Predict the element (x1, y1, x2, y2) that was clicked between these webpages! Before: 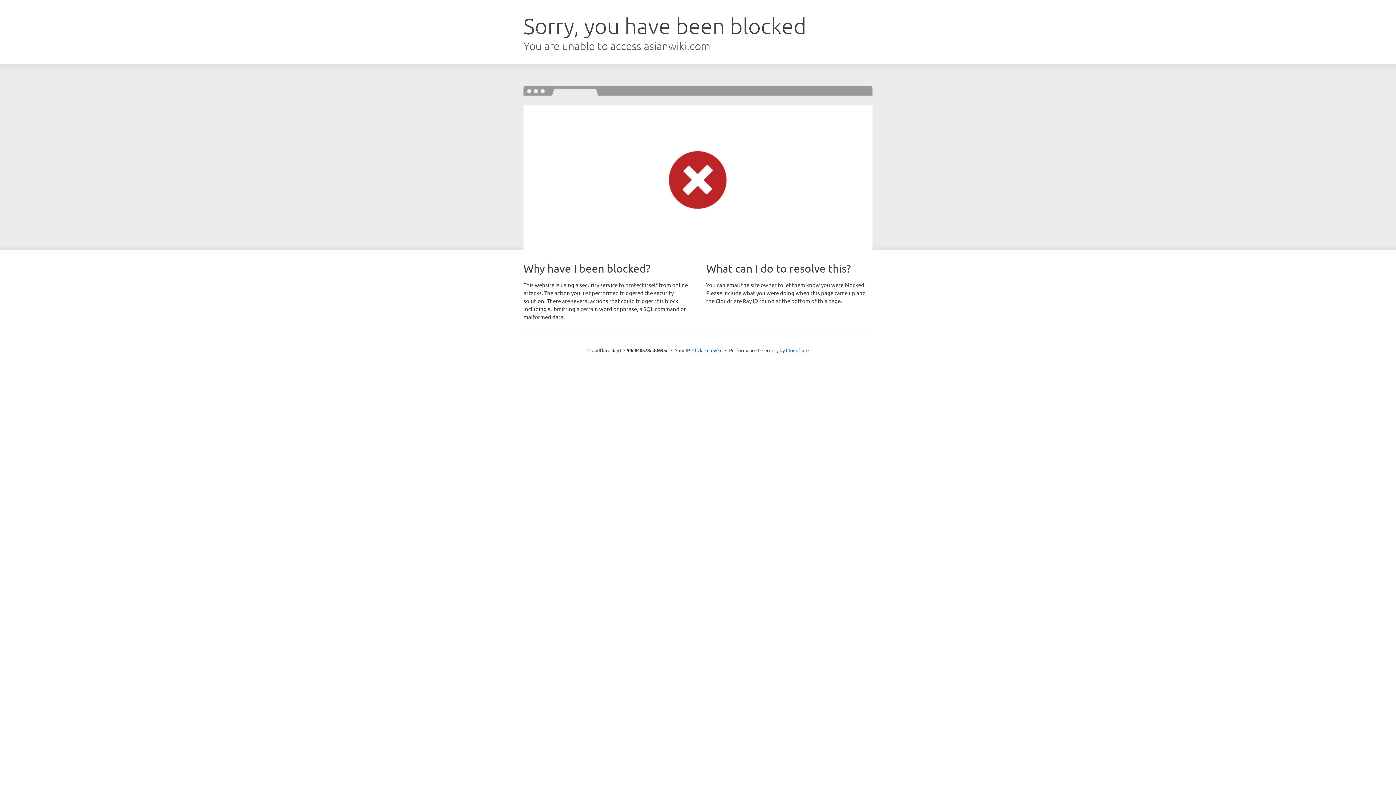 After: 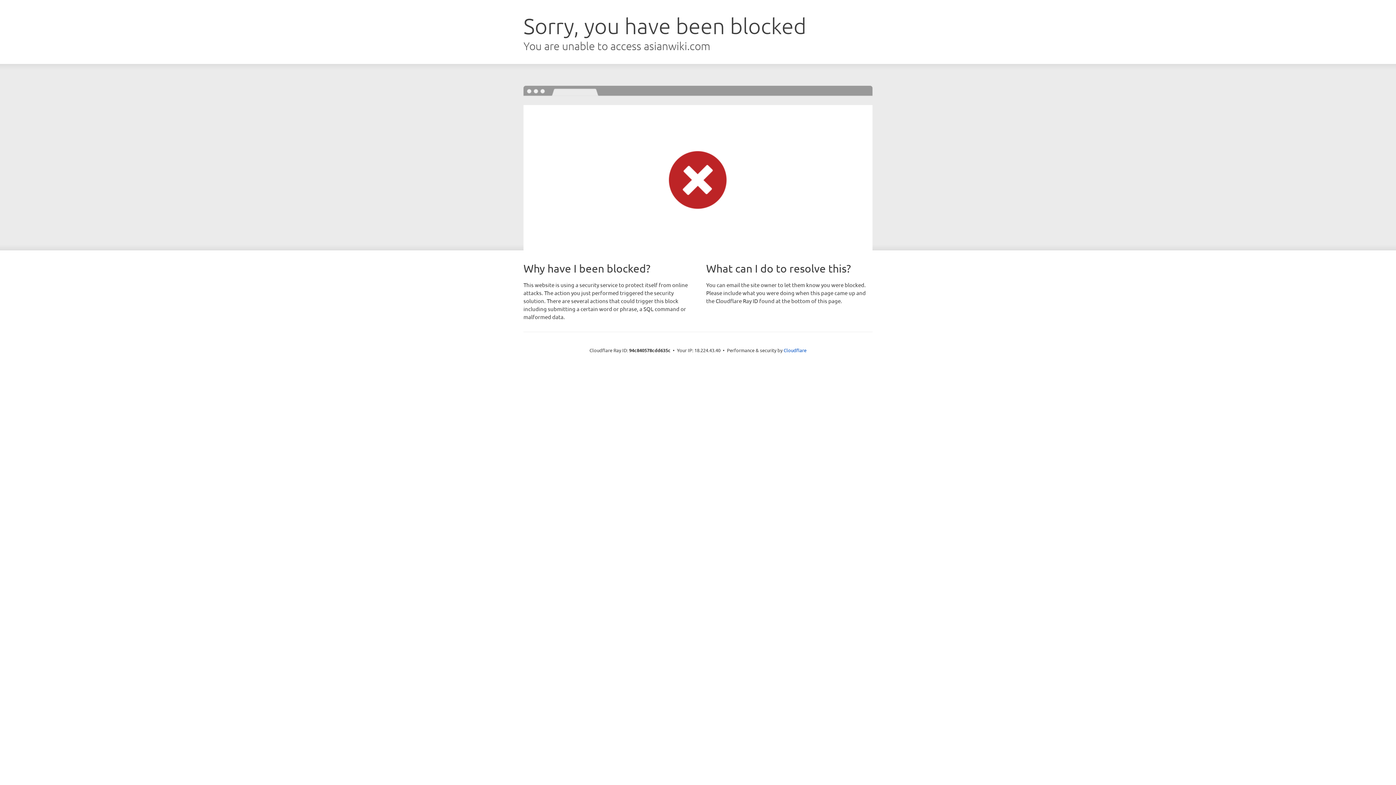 Action: label: Click to reveal bbox: (692, 346, 722, 353)